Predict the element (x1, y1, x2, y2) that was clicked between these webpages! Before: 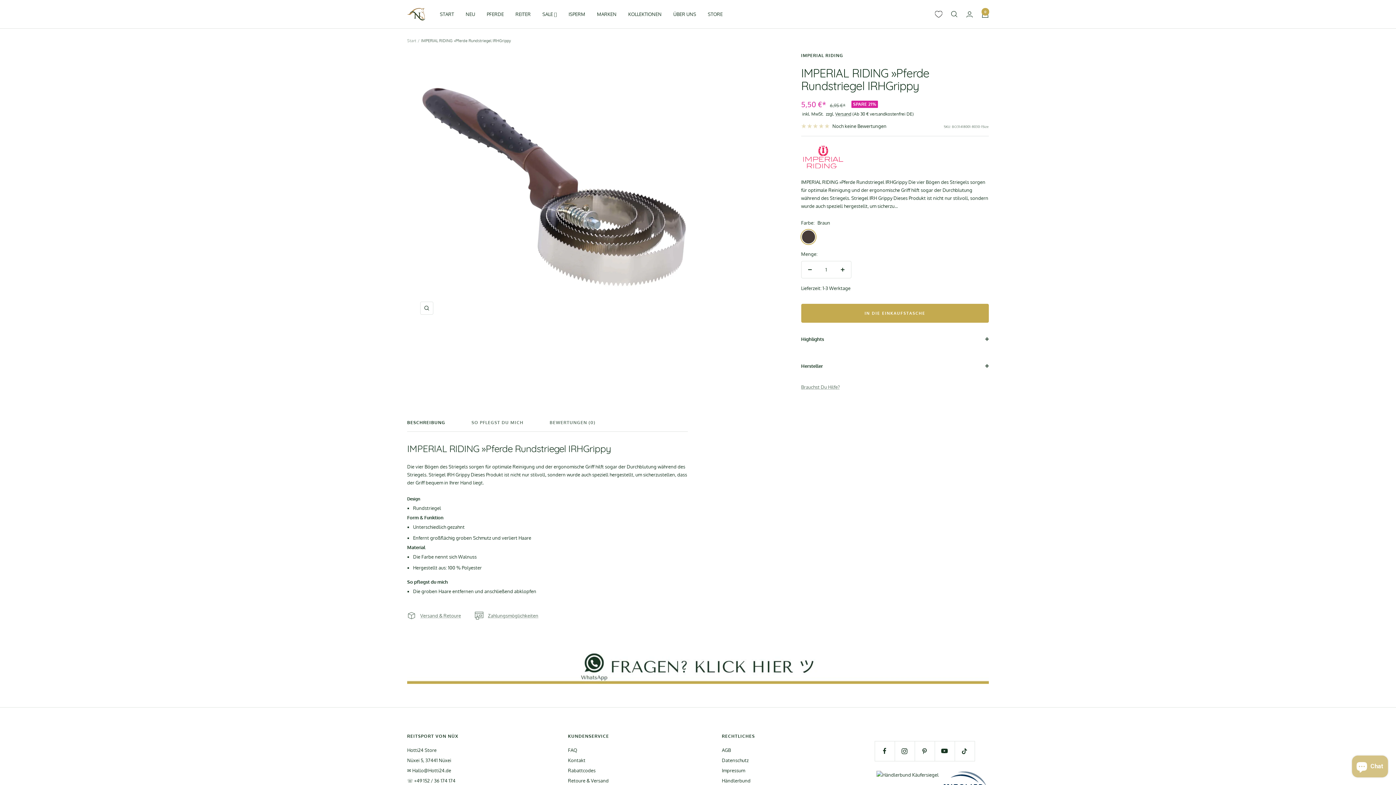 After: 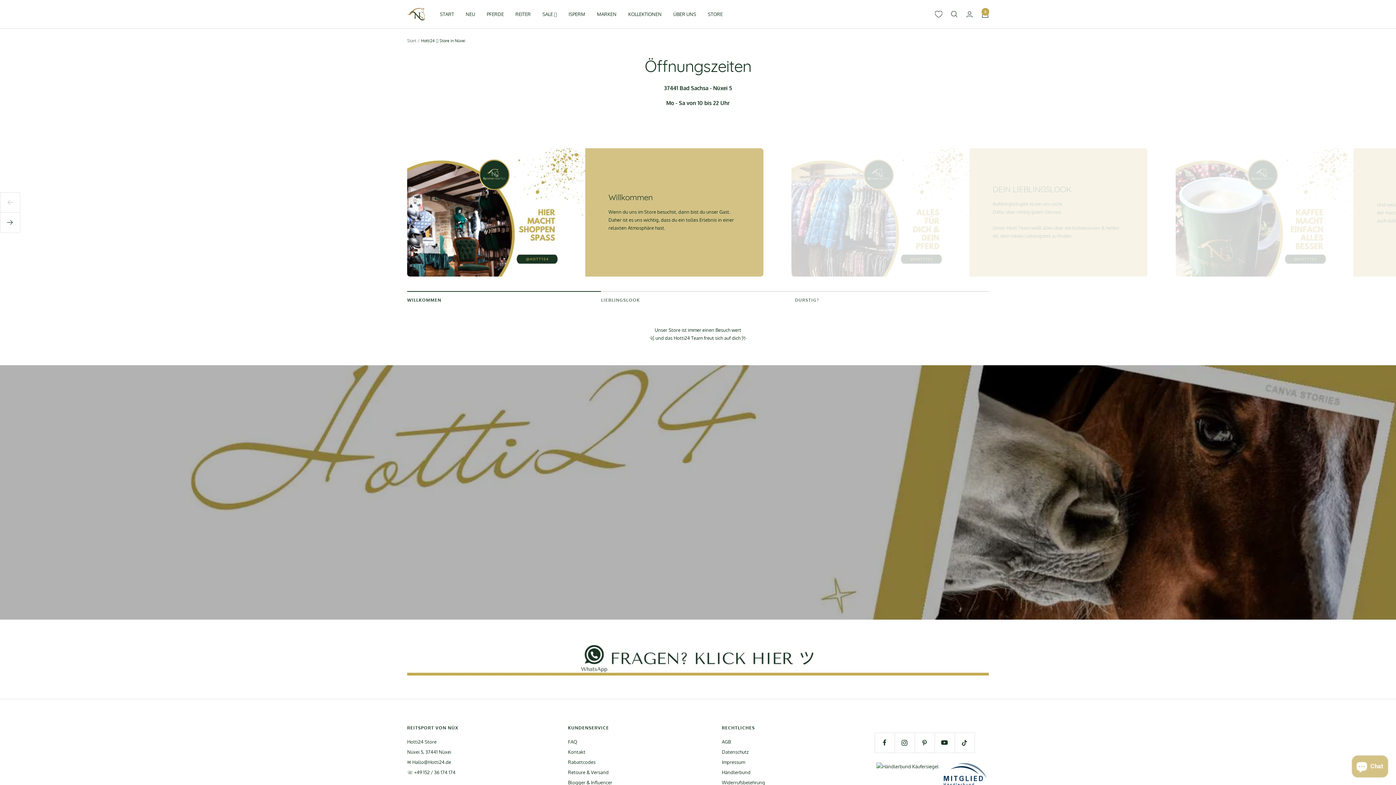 Action: label: Hotti24 Store bbox: (407, 746, 436, 754)